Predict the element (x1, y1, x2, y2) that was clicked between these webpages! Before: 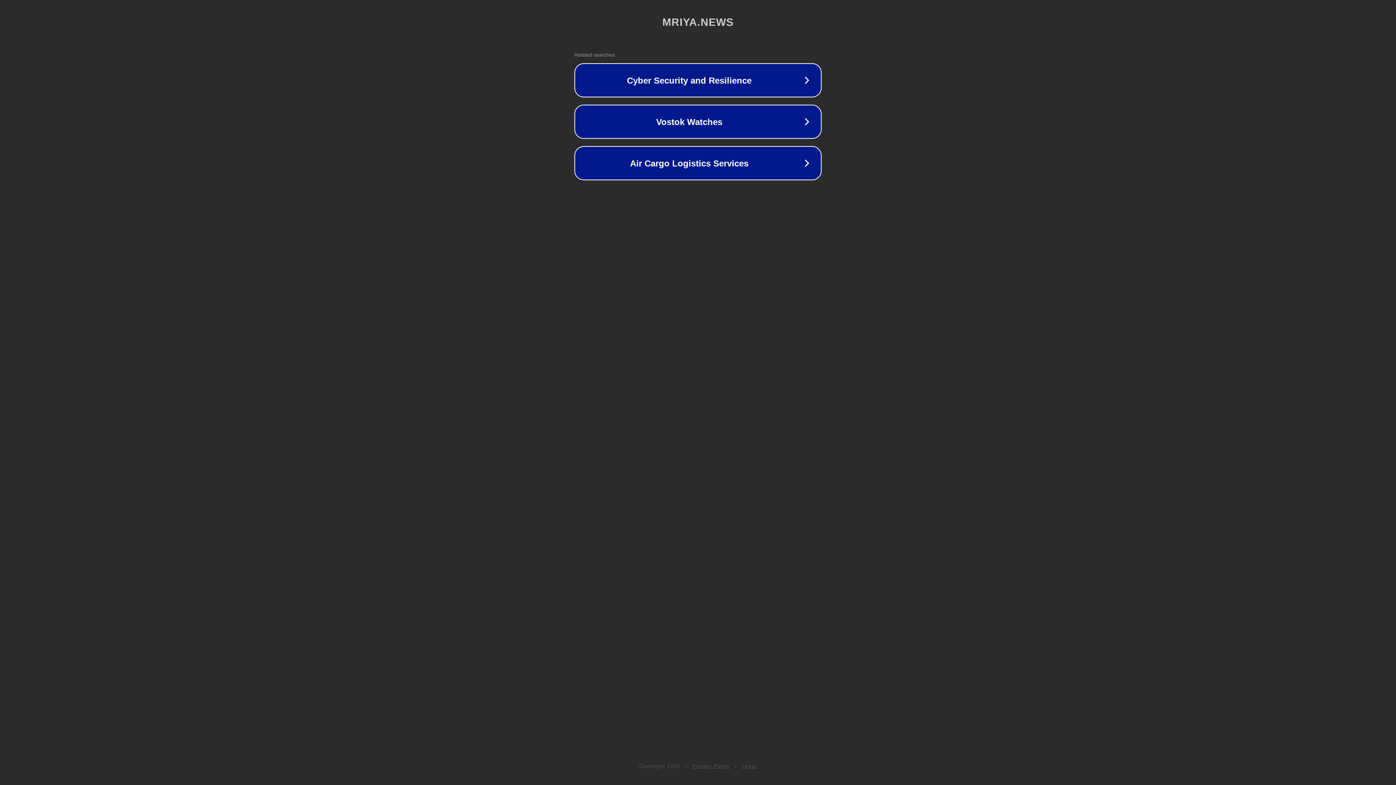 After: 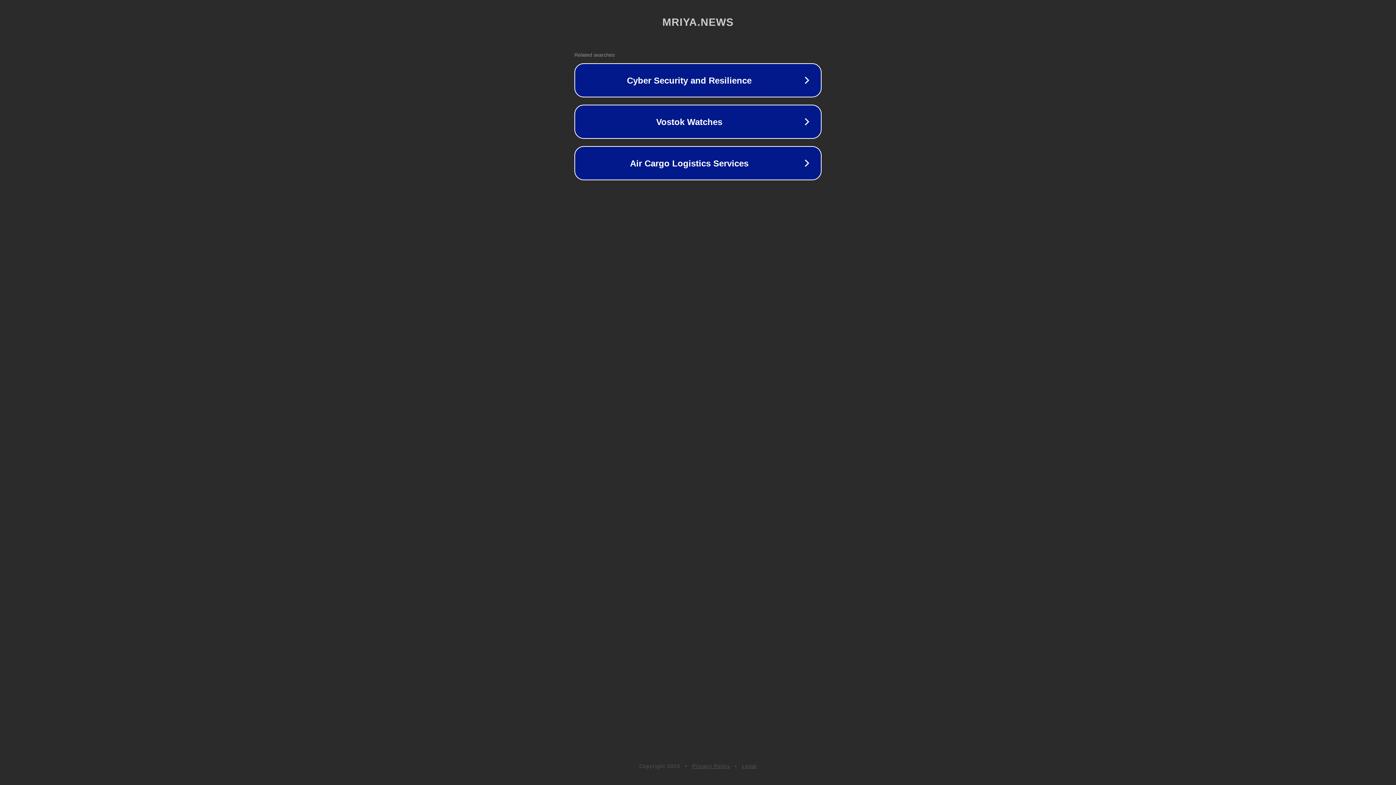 Action: bbox: (742, 763, 757, 769) label: Legal